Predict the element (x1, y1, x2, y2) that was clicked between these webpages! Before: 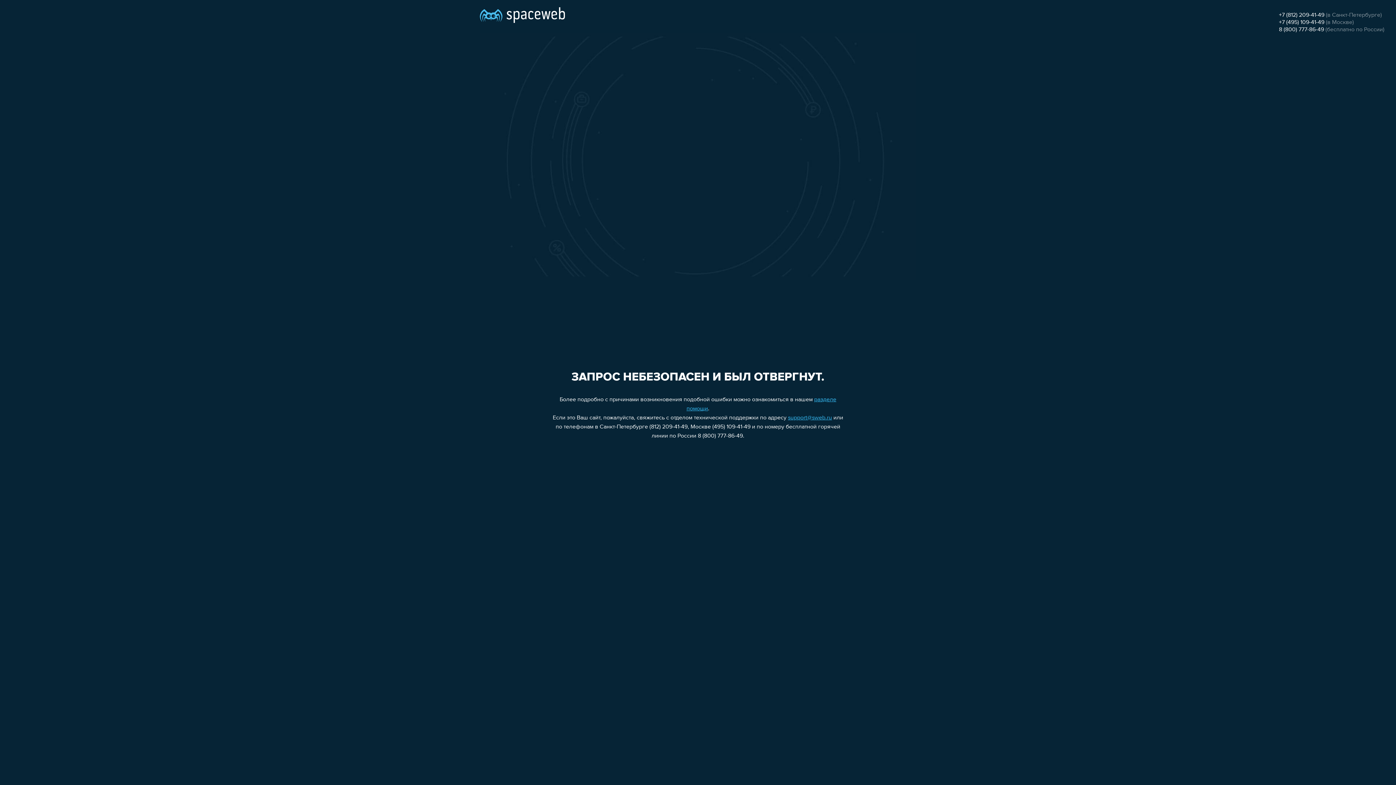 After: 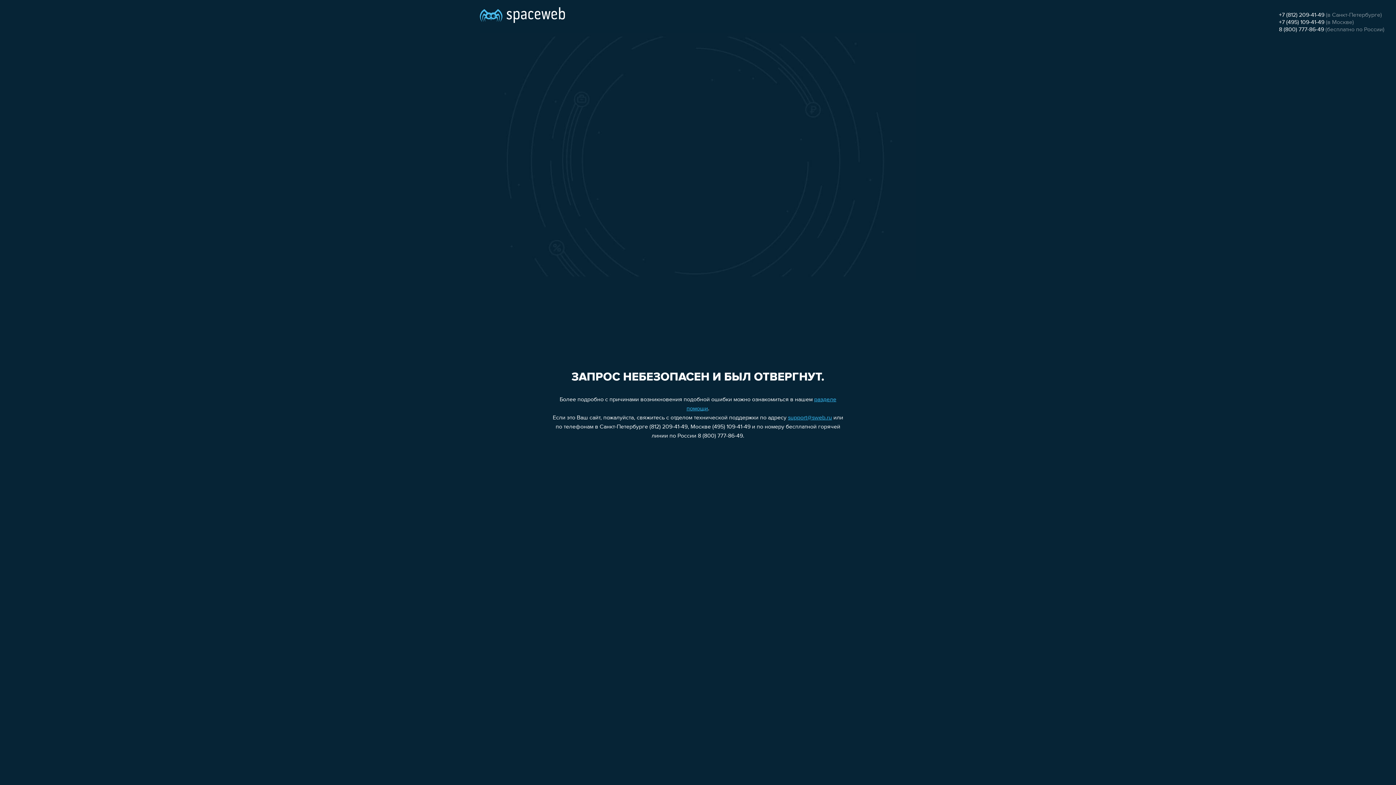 Action: bbox: (1279, 12, 1324, 18) label: +7 (812) 209-41-49